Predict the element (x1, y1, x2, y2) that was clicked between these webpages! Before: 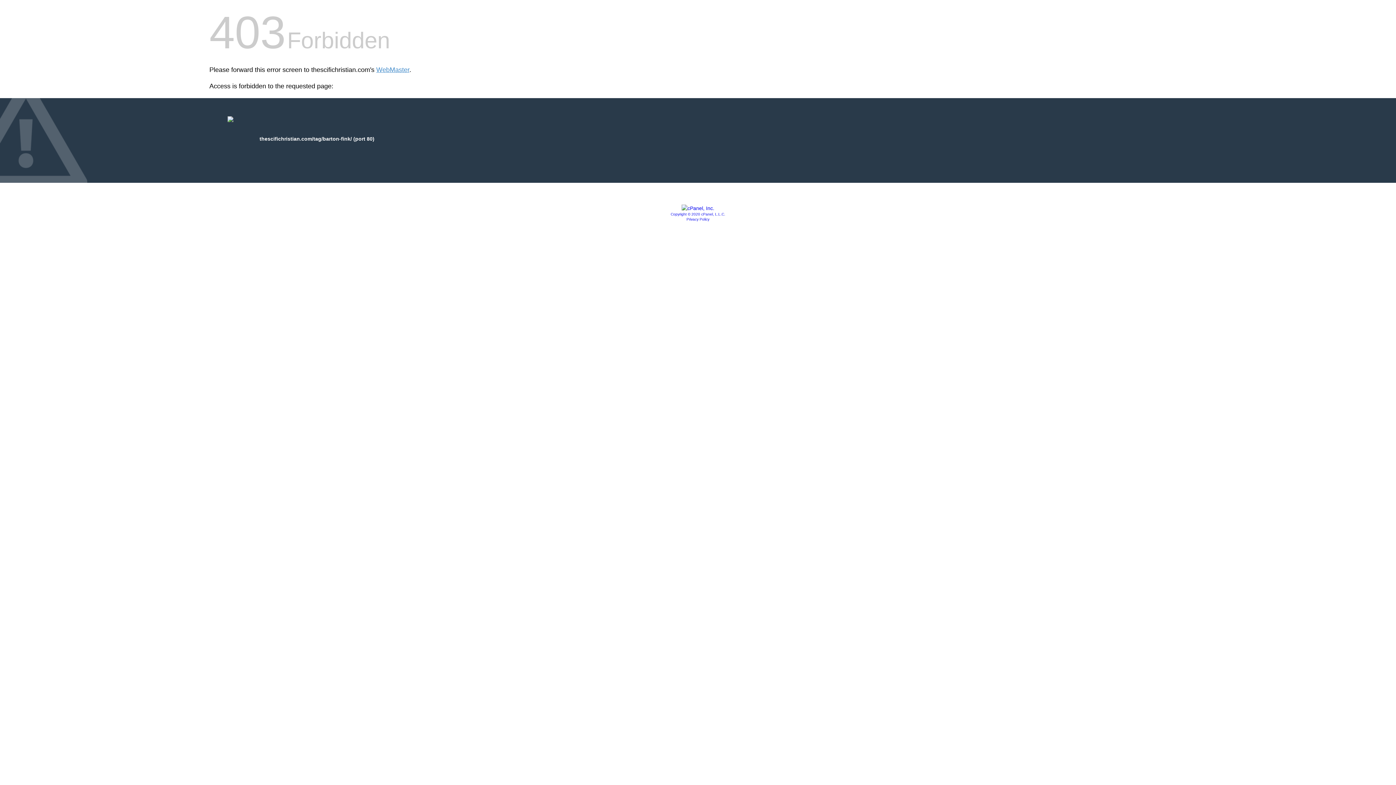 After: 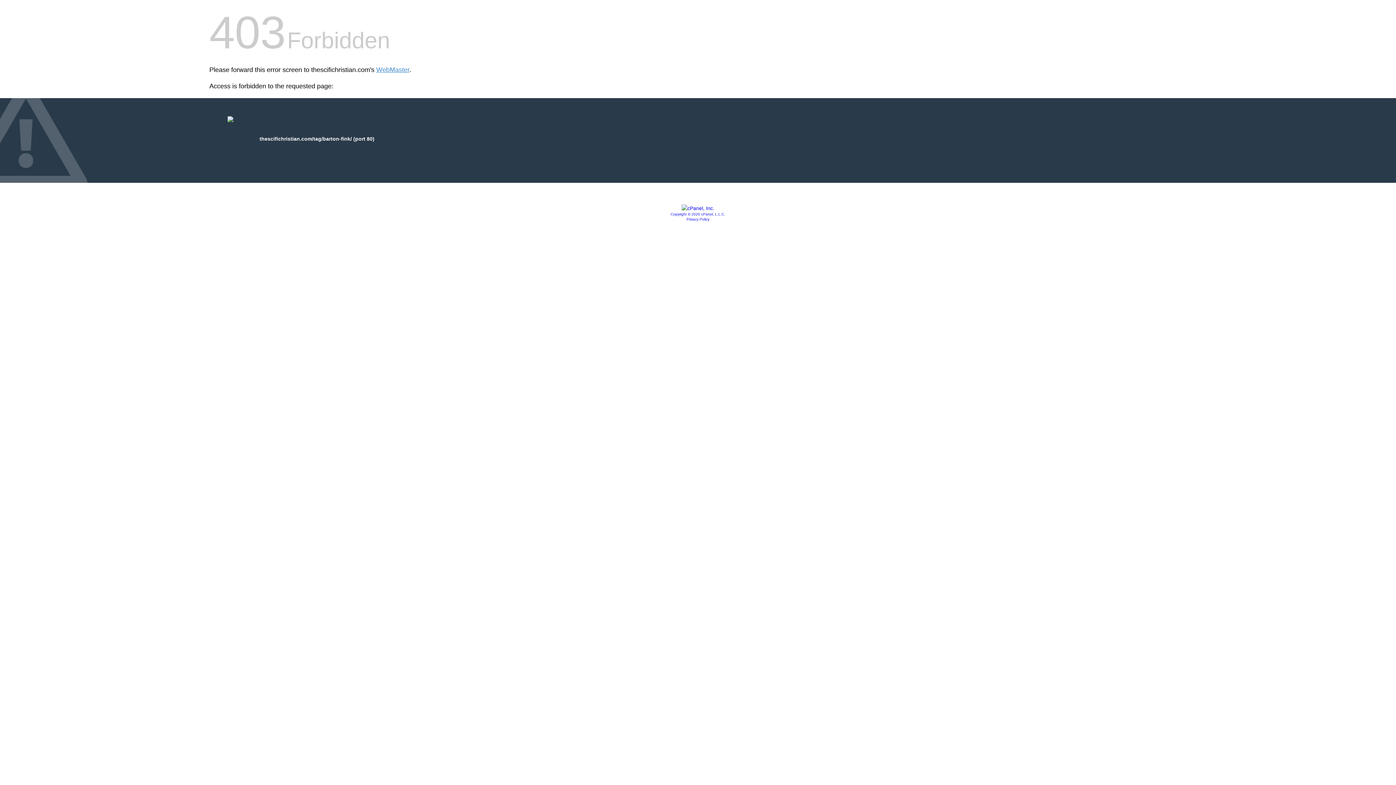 Action: bbox: (681, 205, 714, 211)